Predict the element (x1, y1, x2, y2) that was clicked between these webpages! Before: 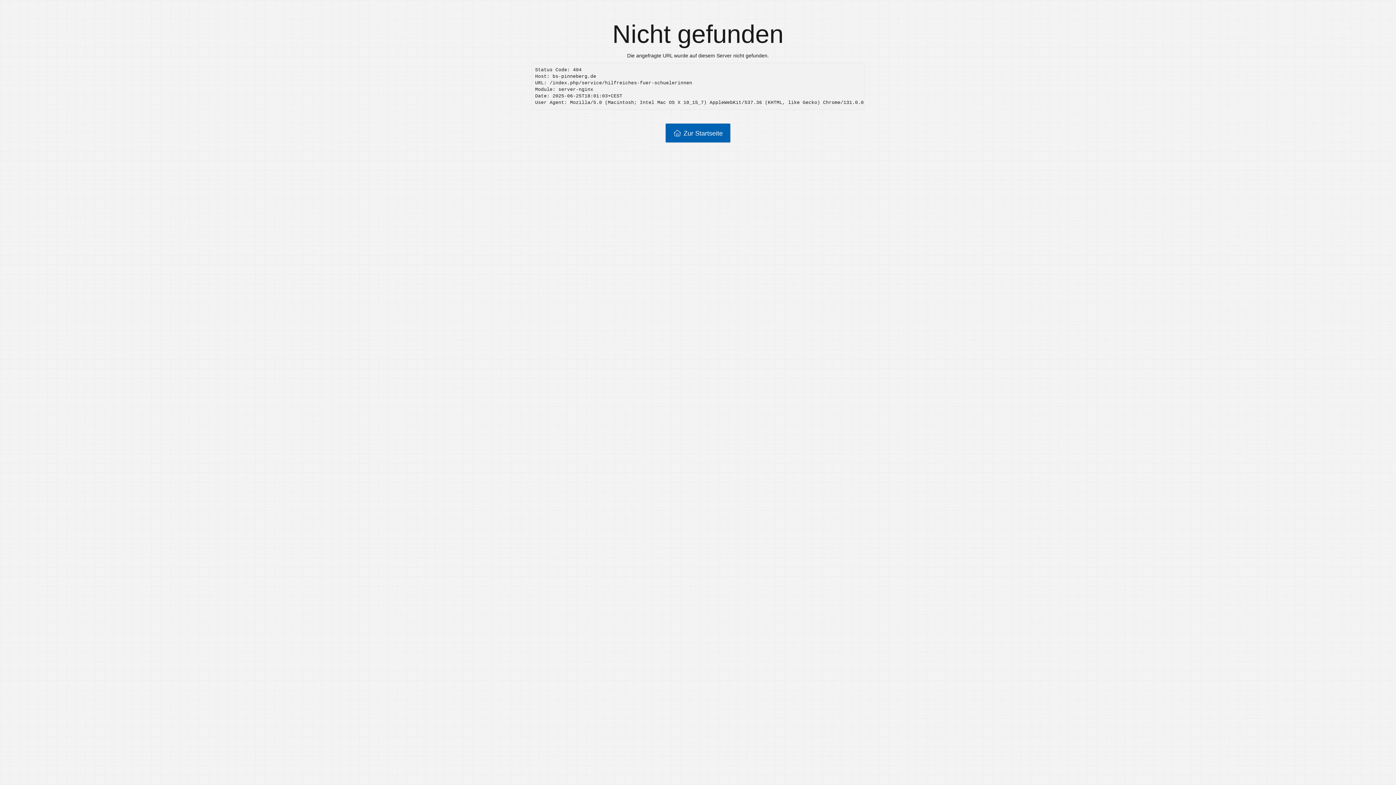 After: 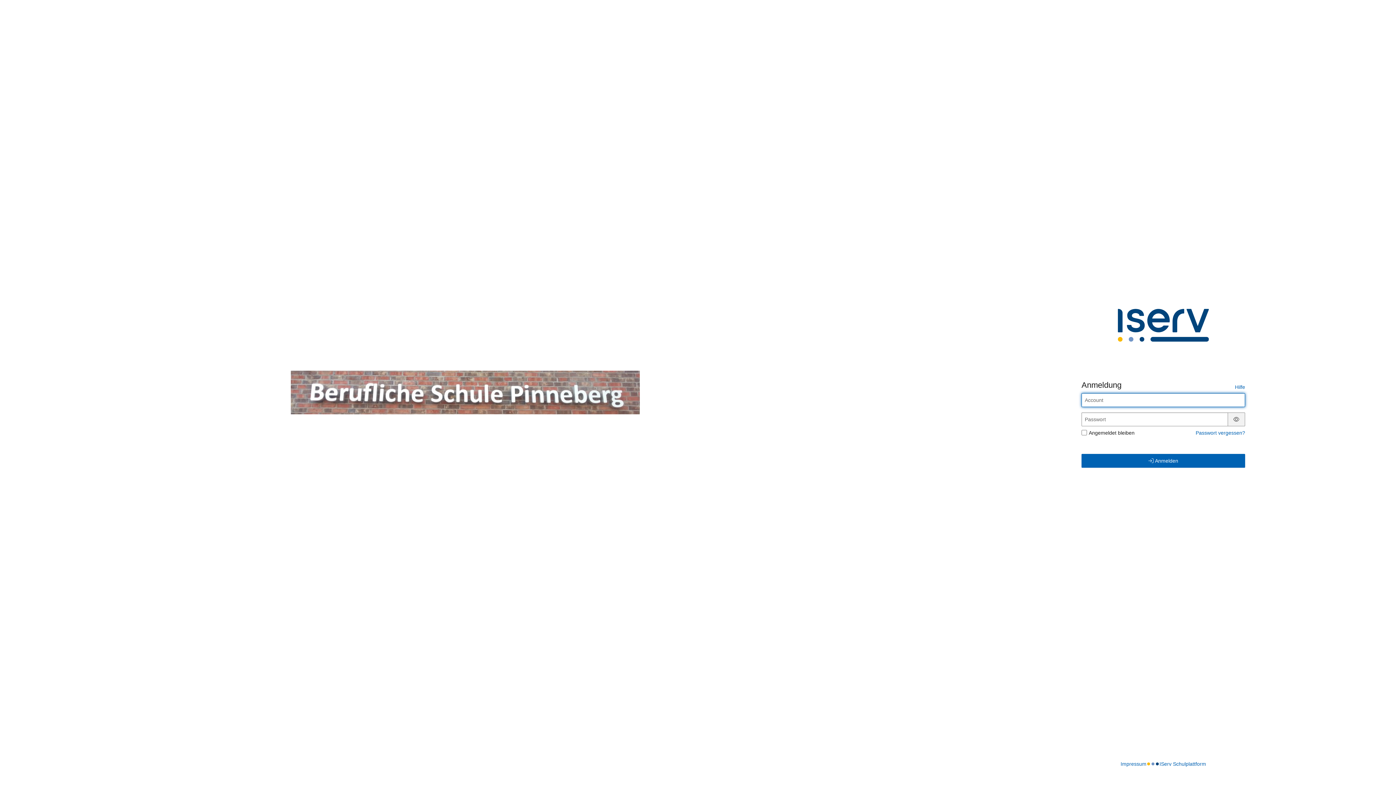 Action: label: Zur Startseite bbox: (665, 123, 730, 142)